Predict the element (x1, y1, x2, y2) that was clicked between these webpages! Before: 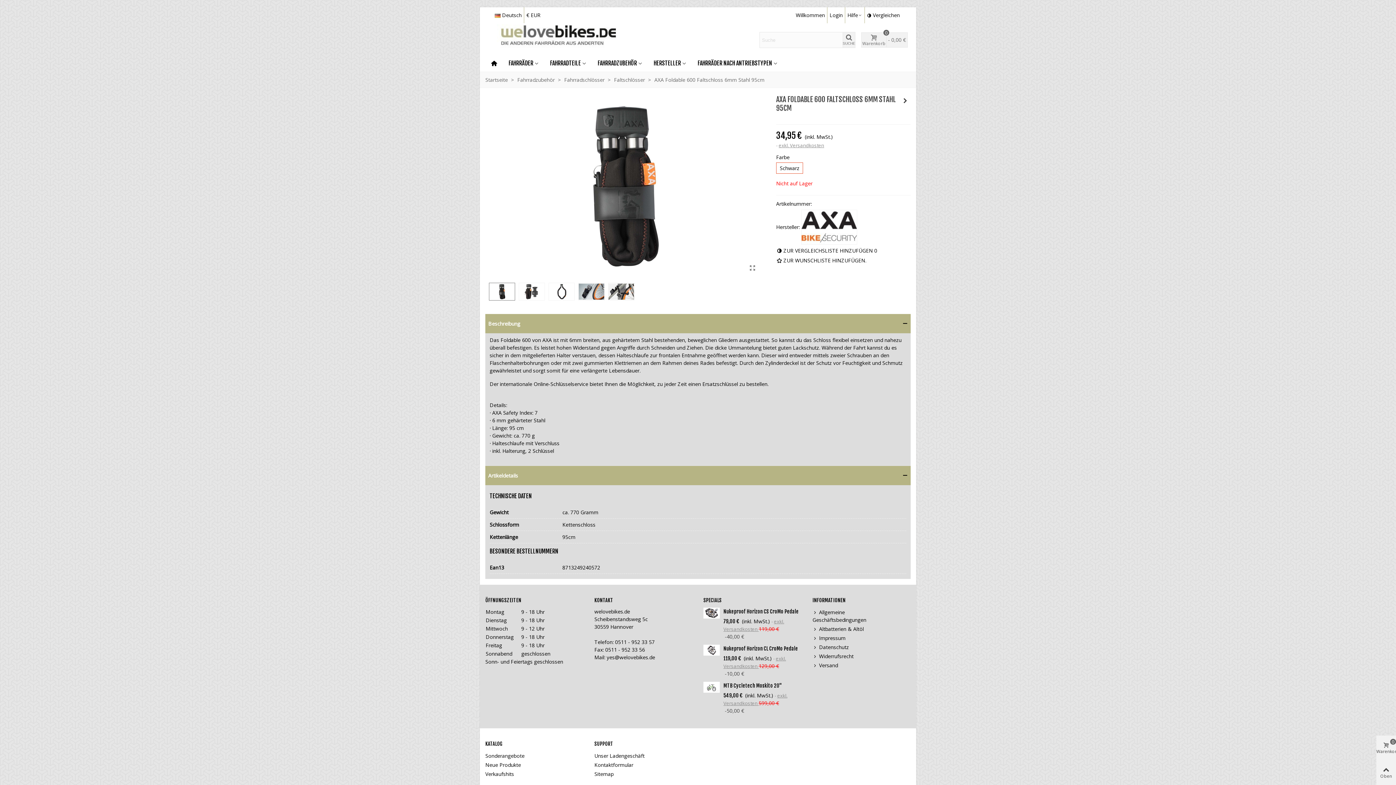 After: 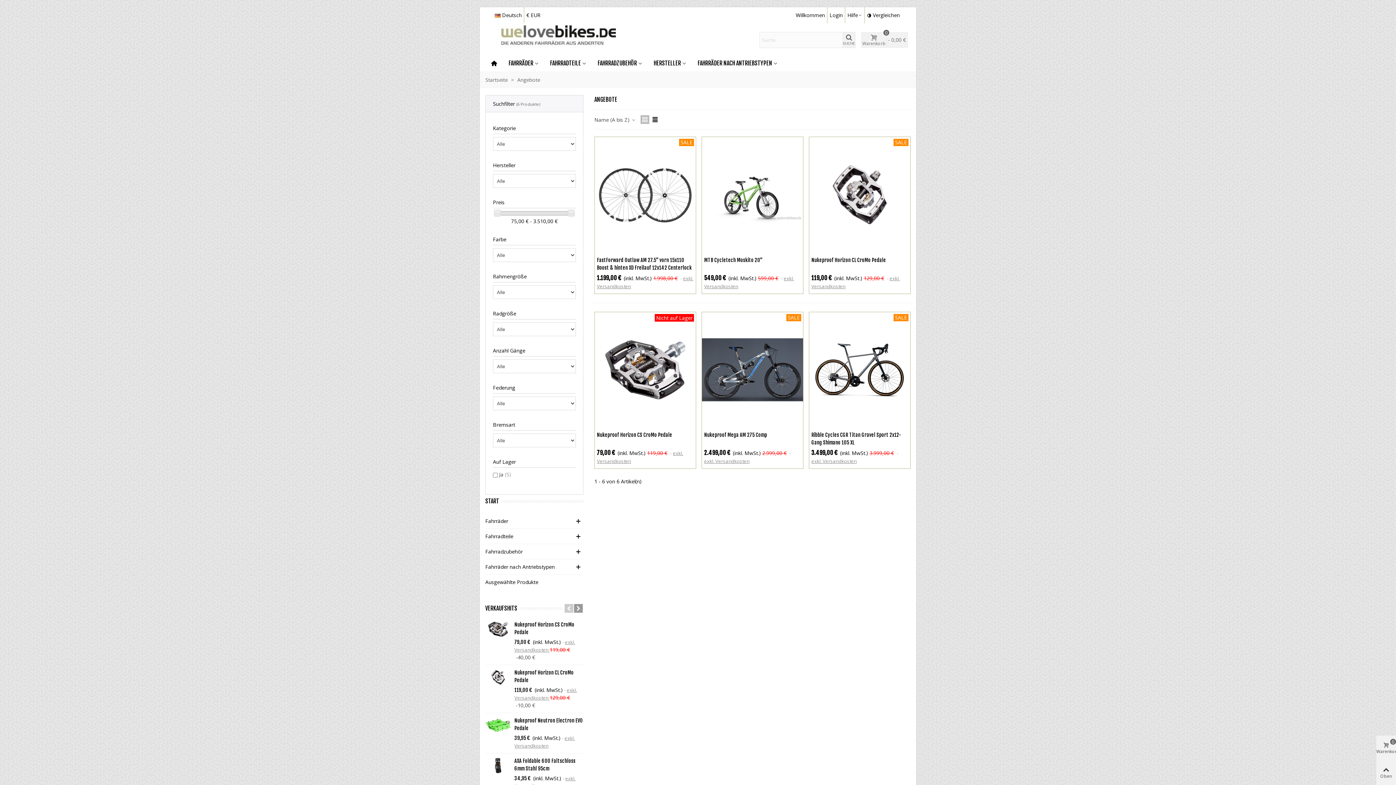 Action: label: SPECIALS bbox: (703, 596, 721, 604)